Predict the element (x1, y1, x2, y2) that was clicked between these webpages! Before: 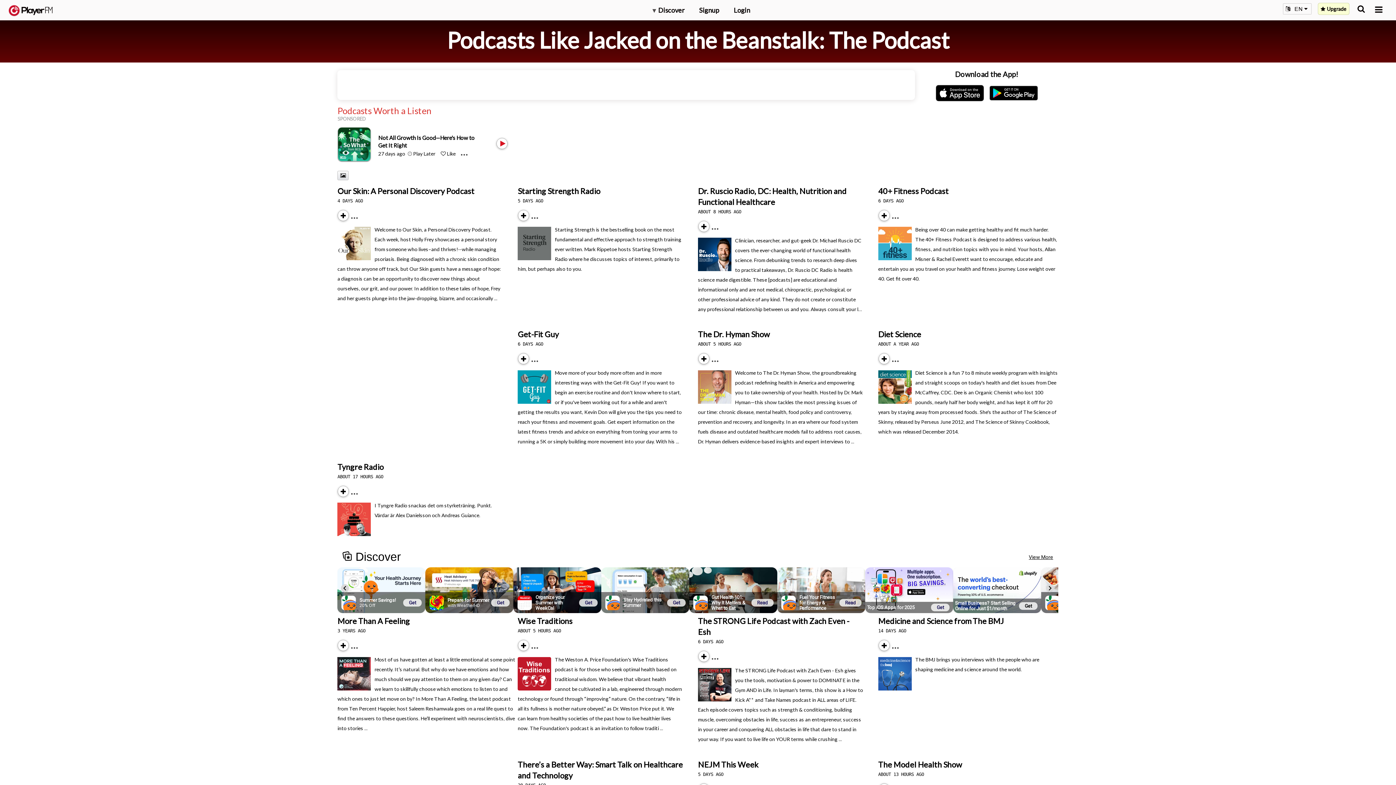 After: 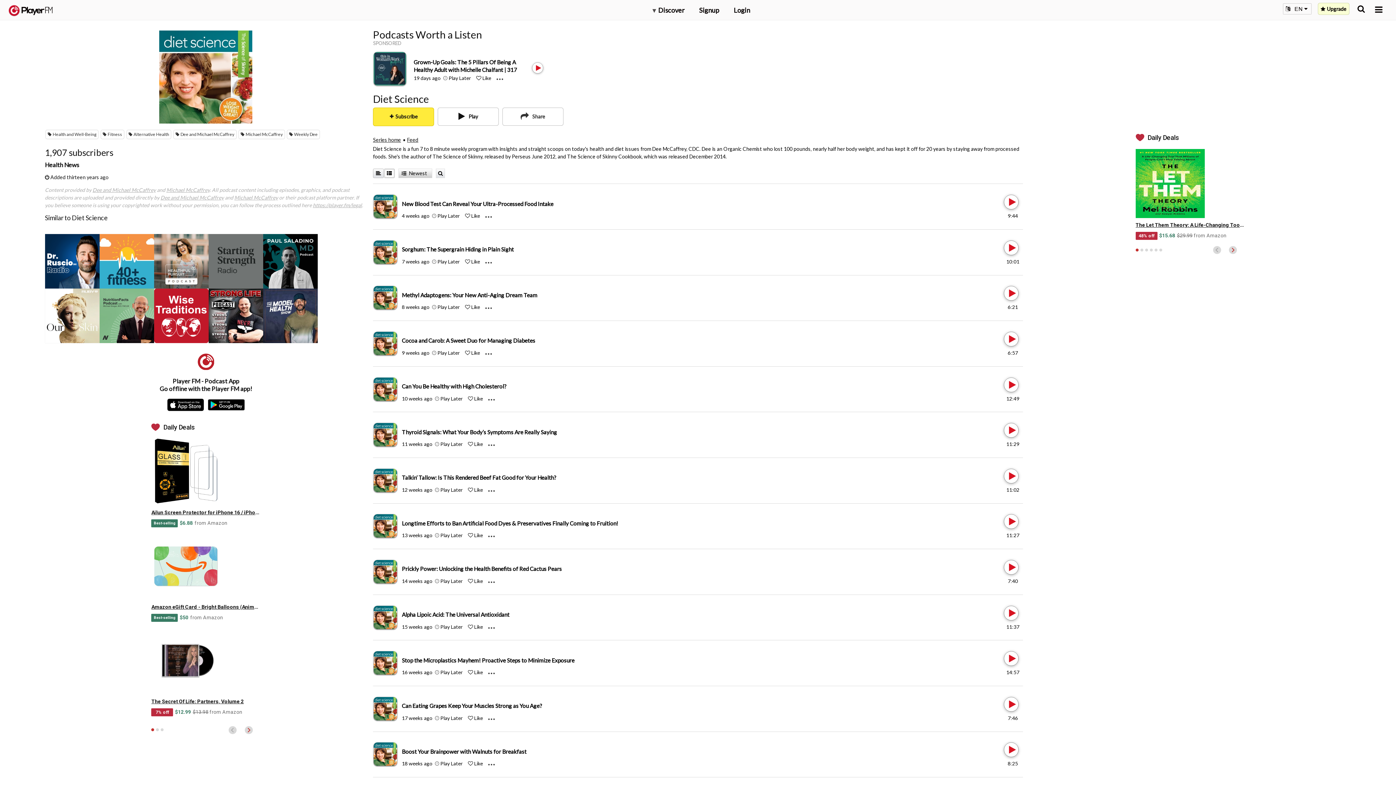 Action: label: Diet Science bbox: (878, 329, 921, 339)